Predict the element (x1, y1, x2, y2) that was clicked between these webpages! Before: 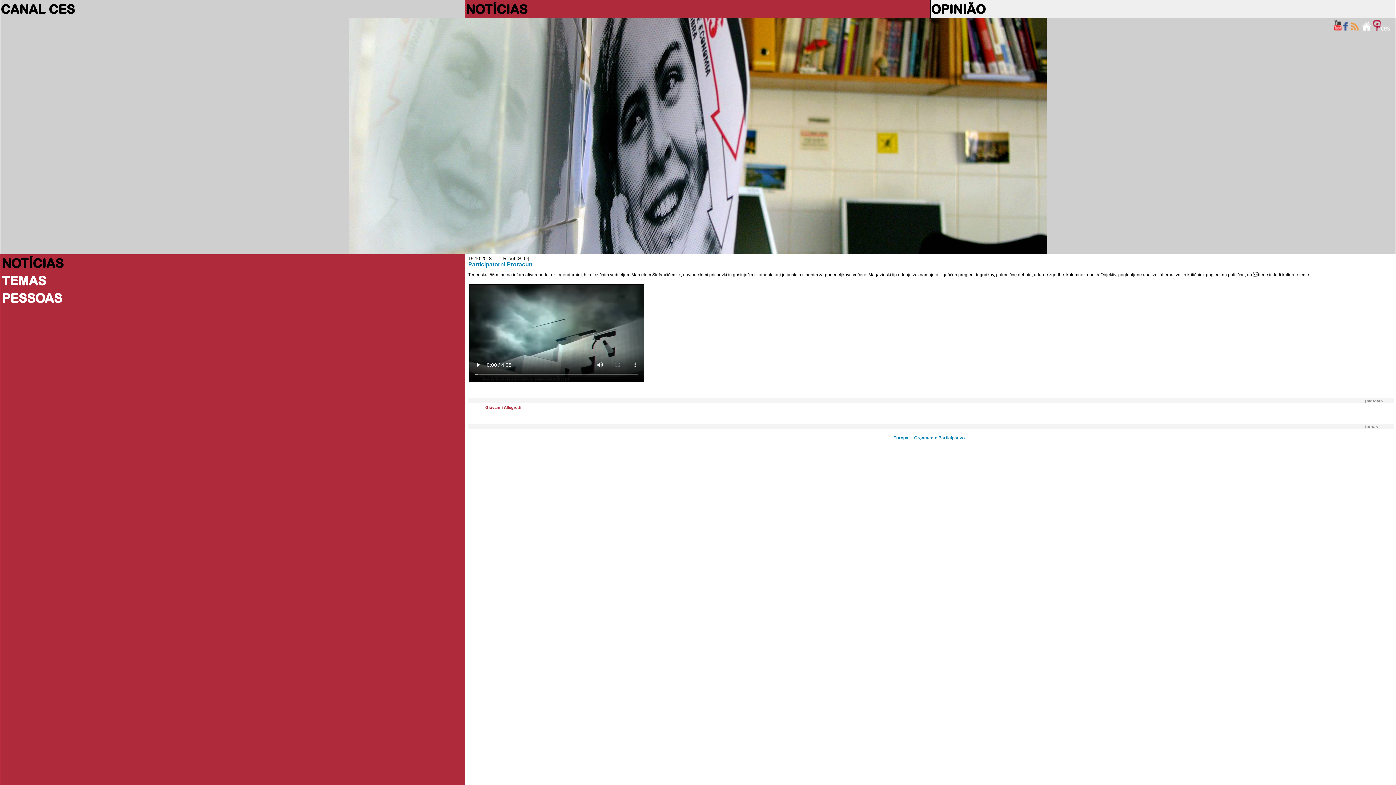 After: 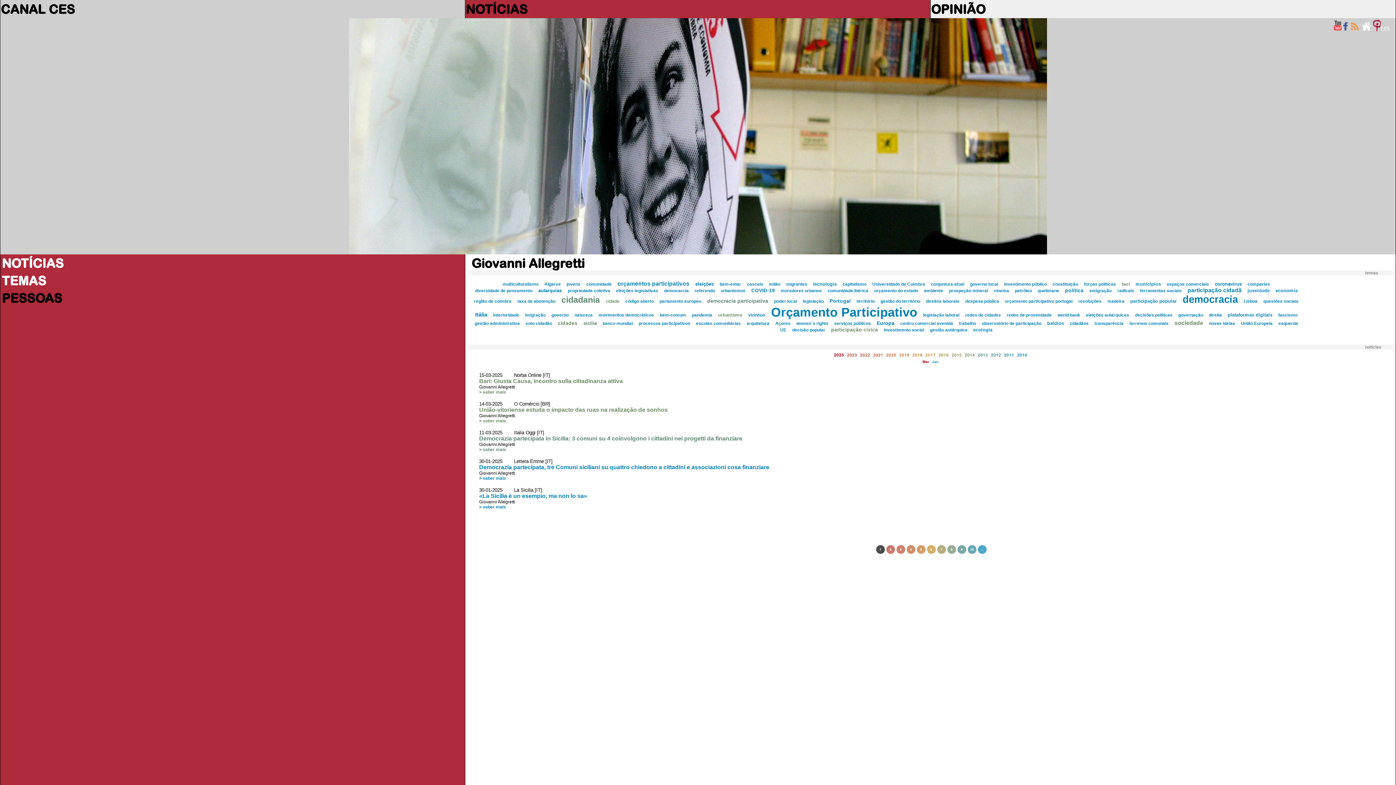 Action: bbox: (485, 405, 521, 409) label: Giovanni Allegretti